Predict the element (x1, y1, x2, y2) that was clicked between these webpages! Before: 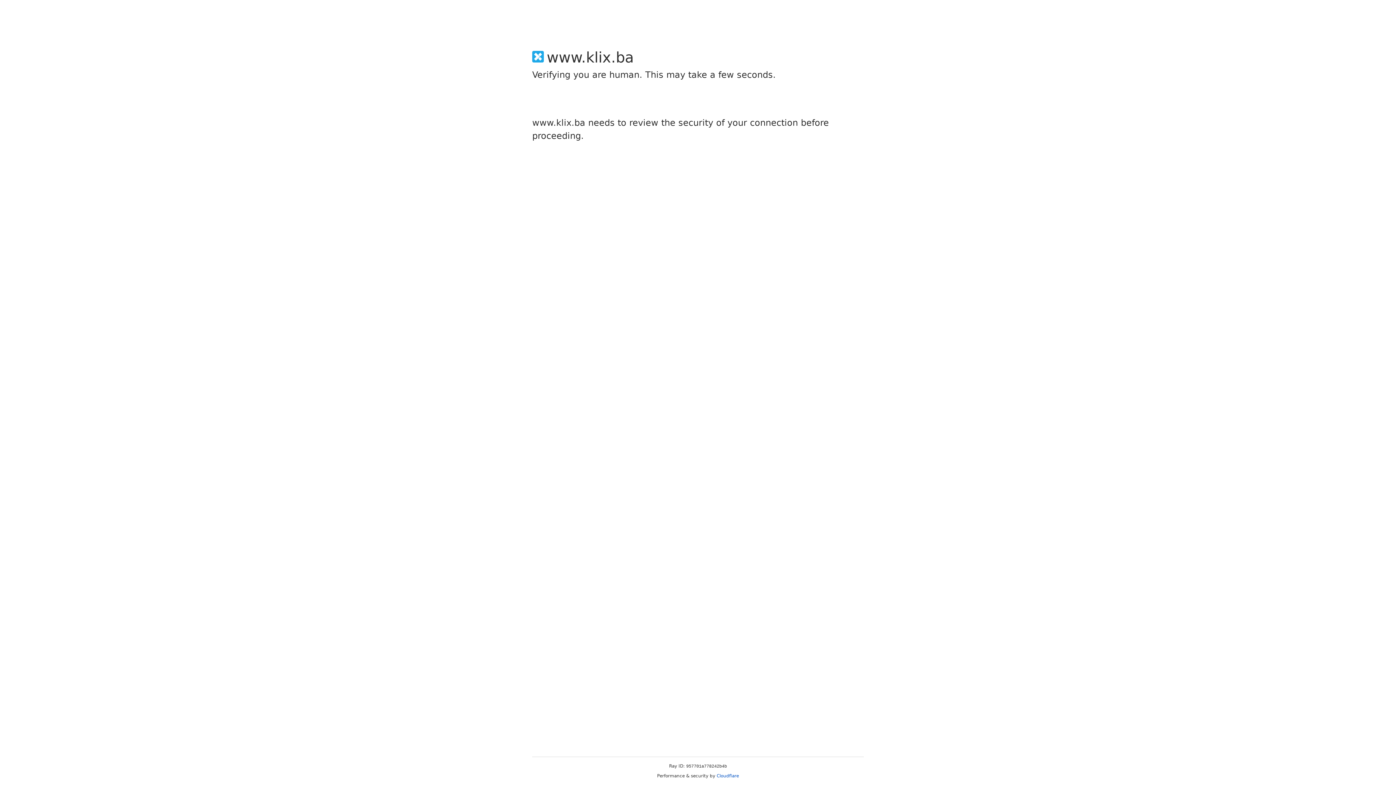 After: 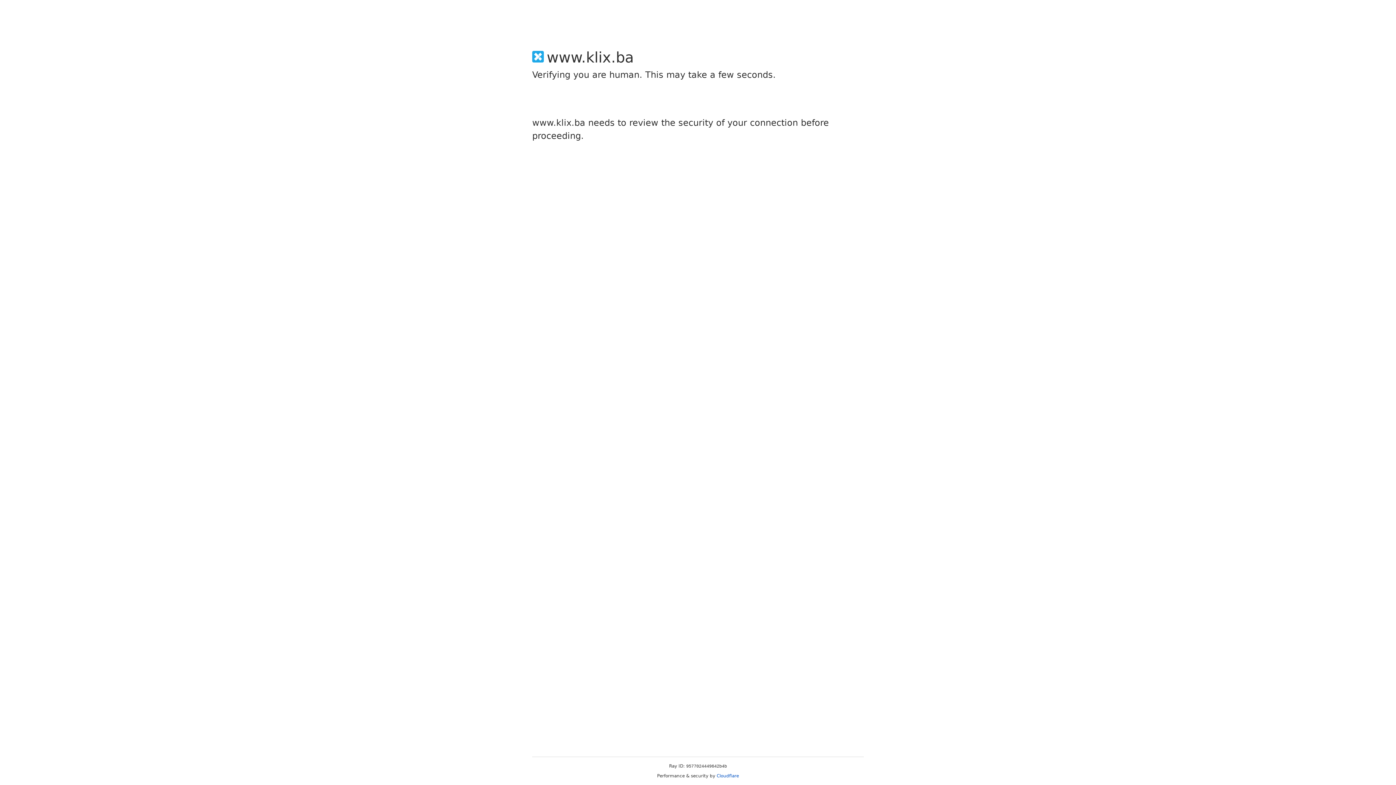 Action: label: Cloudflare bbox: (716, 773, 739, 778)